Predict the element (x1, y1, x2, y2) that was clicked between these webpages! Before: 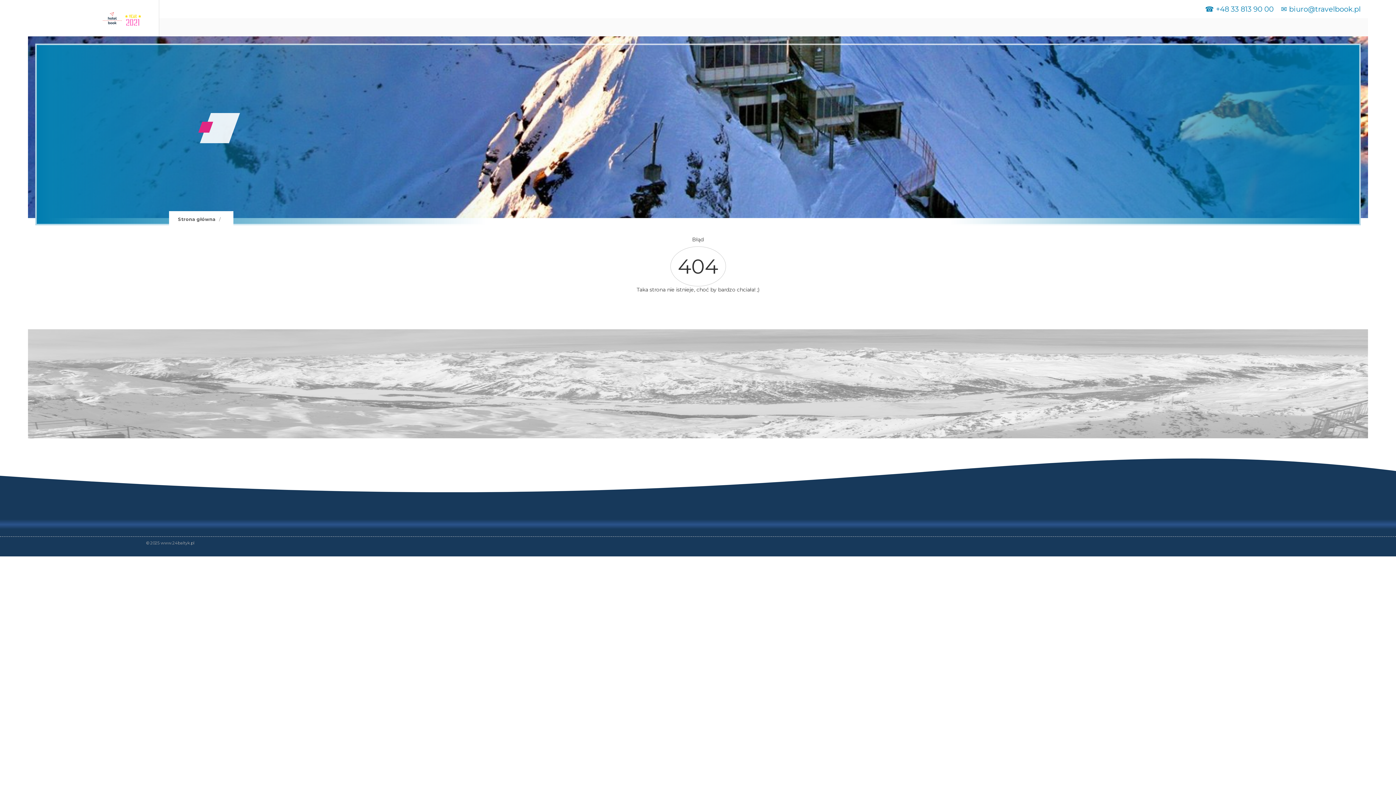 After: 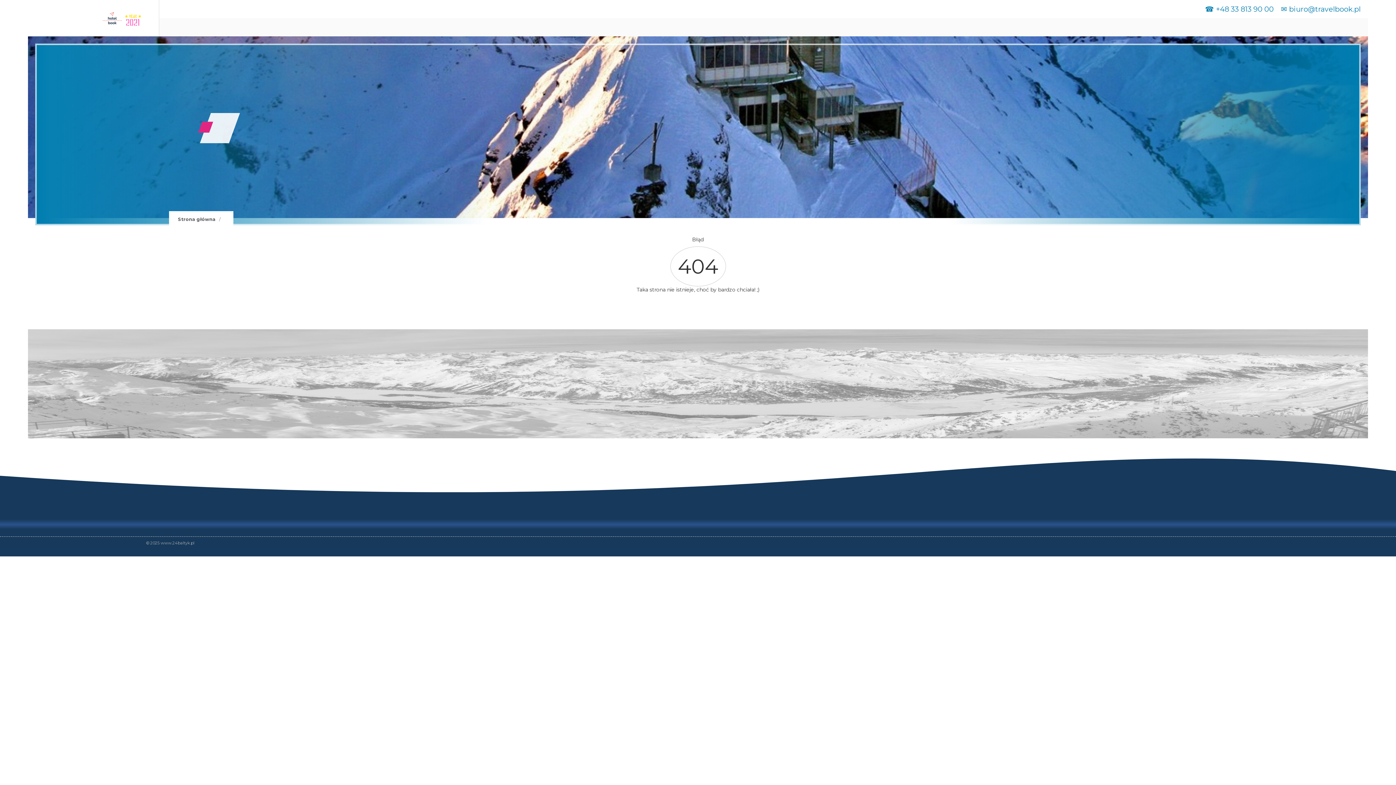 Action: bbox: (1216, 4, 1274, 13) label: +48 33 813 90 00